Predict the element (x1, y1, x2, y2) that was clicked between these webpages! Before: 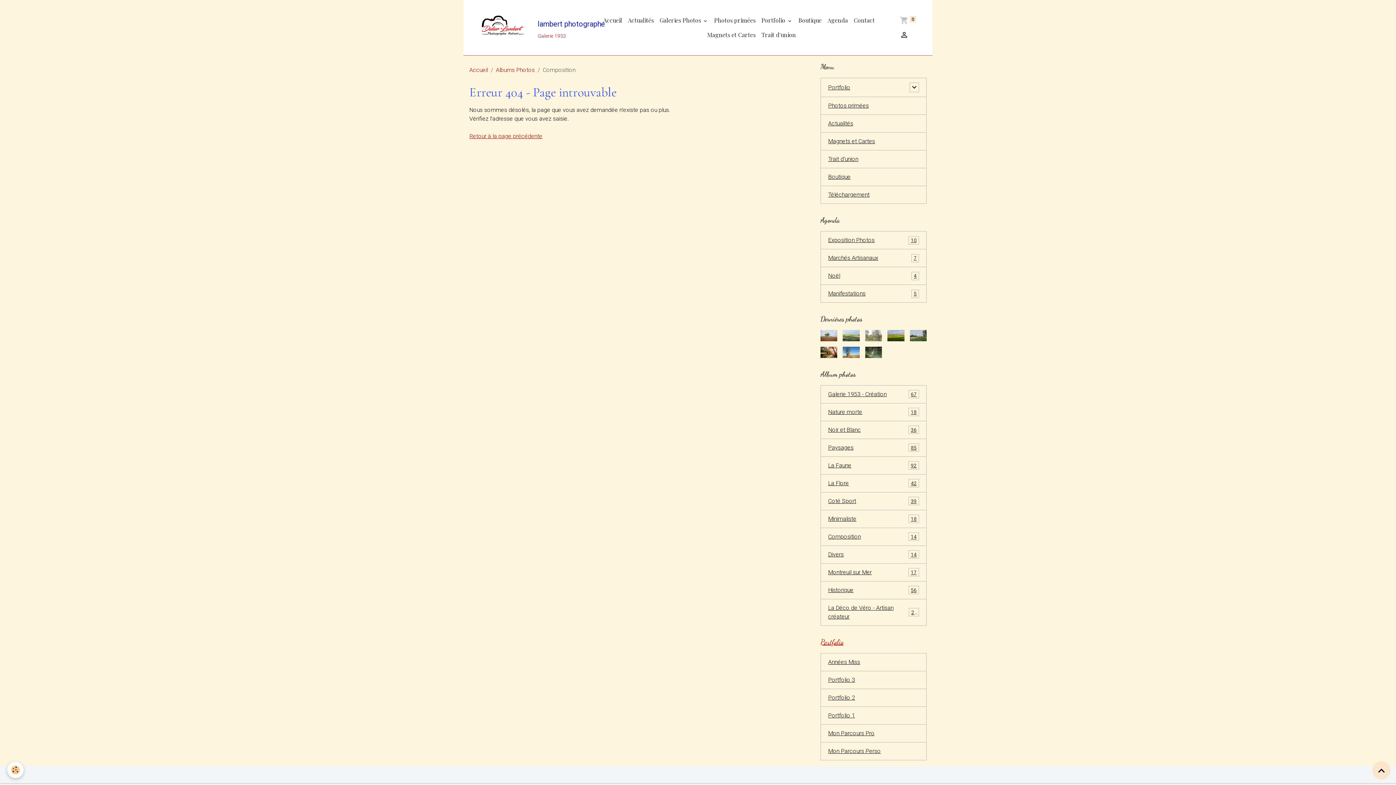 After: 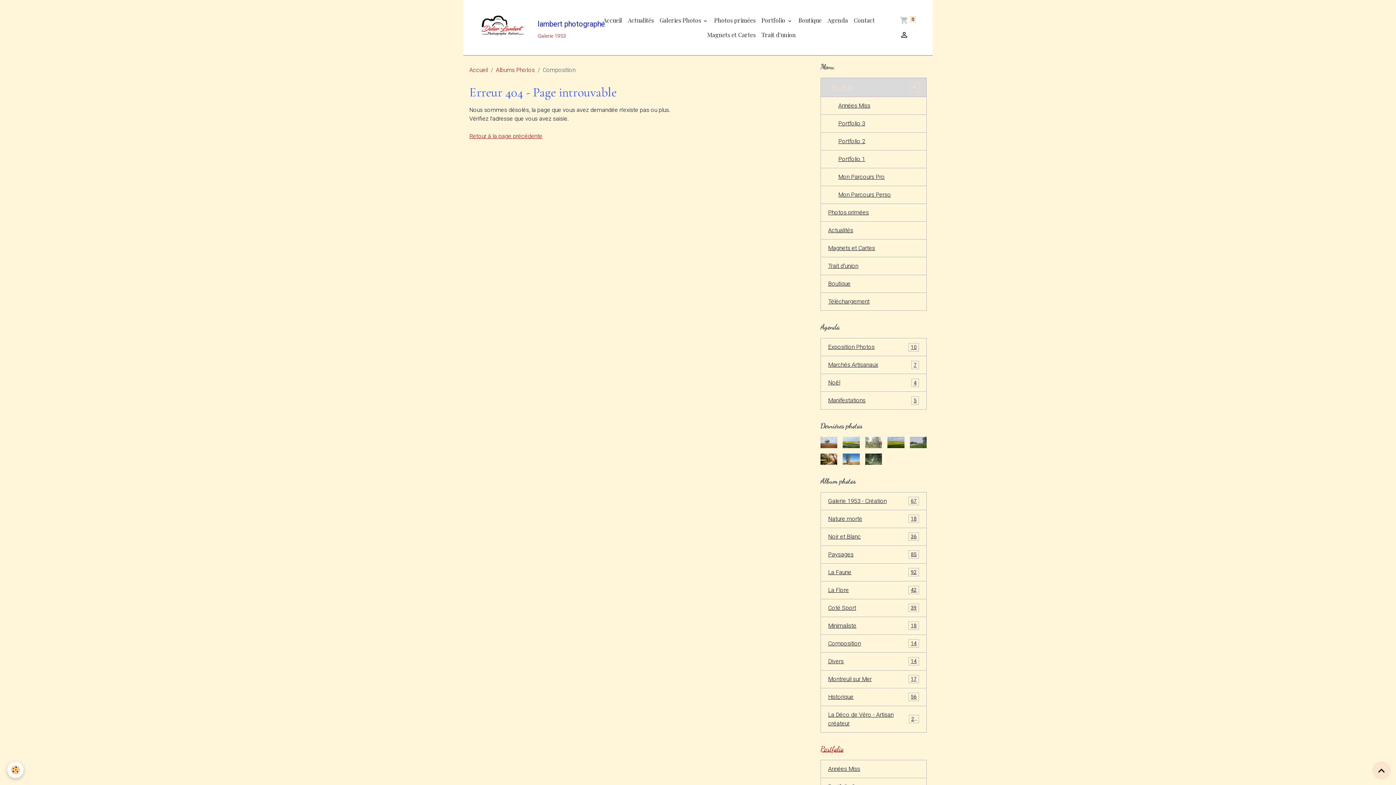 Action: bbox: (909, 82, 919, 92)